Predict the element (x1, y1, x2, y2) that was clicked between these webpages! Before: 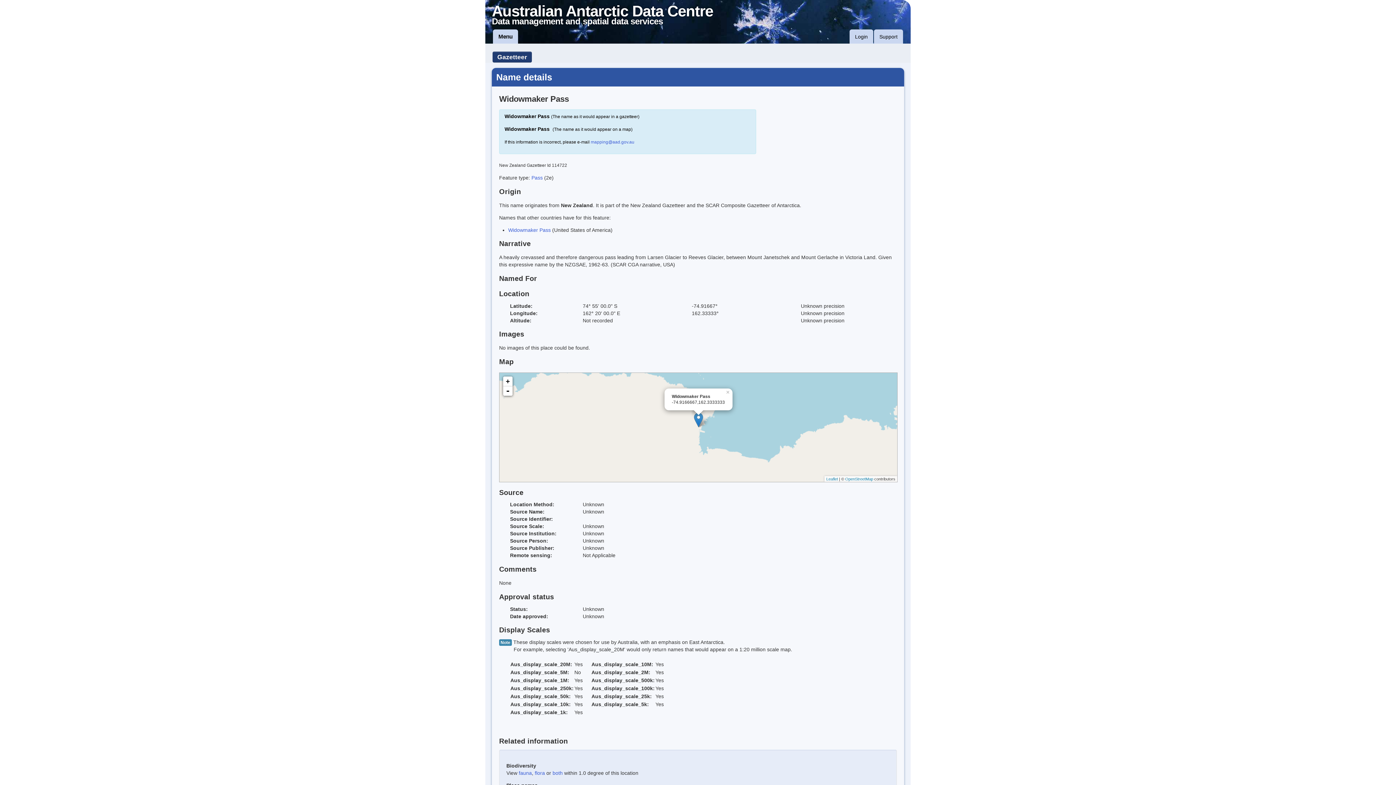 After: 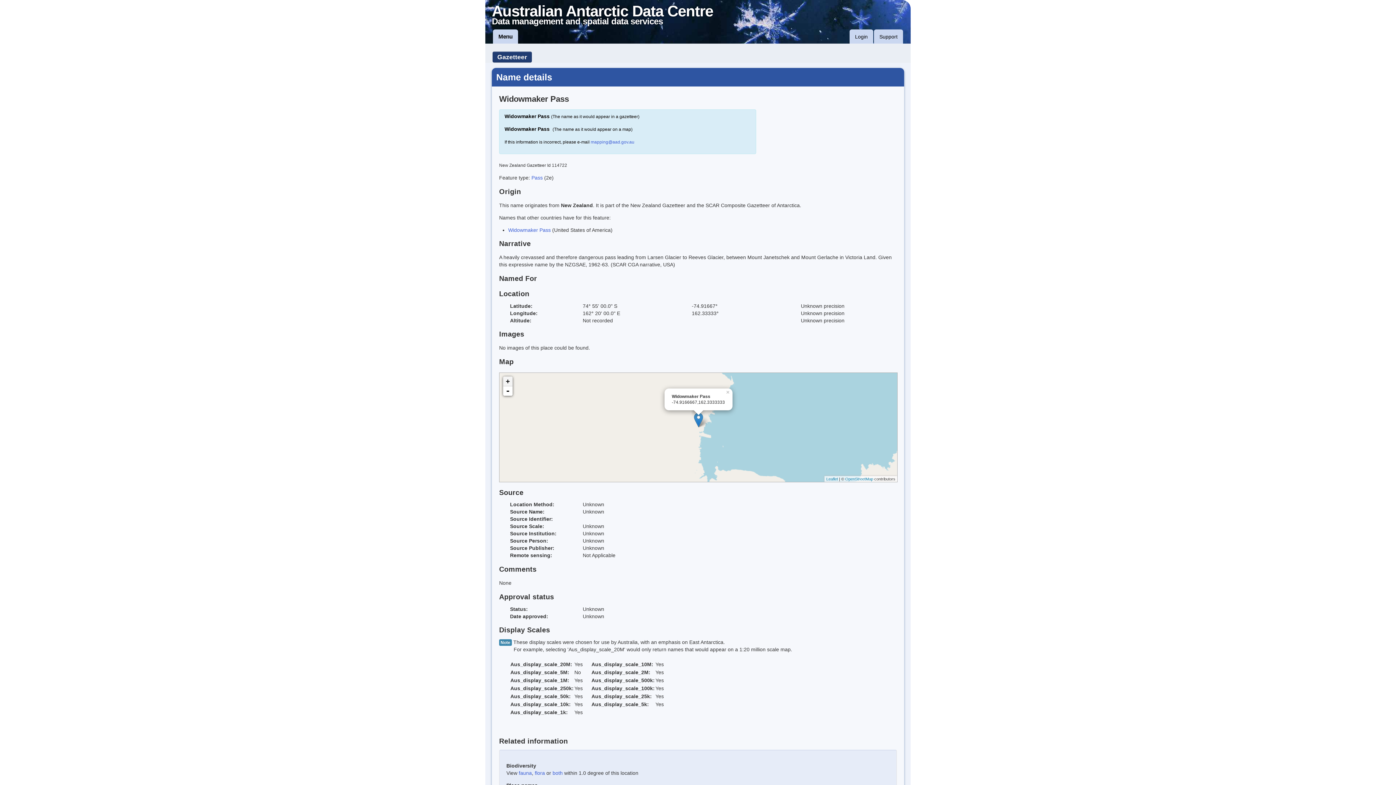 Action: label: + bbox: (503, 376, 512, 386)